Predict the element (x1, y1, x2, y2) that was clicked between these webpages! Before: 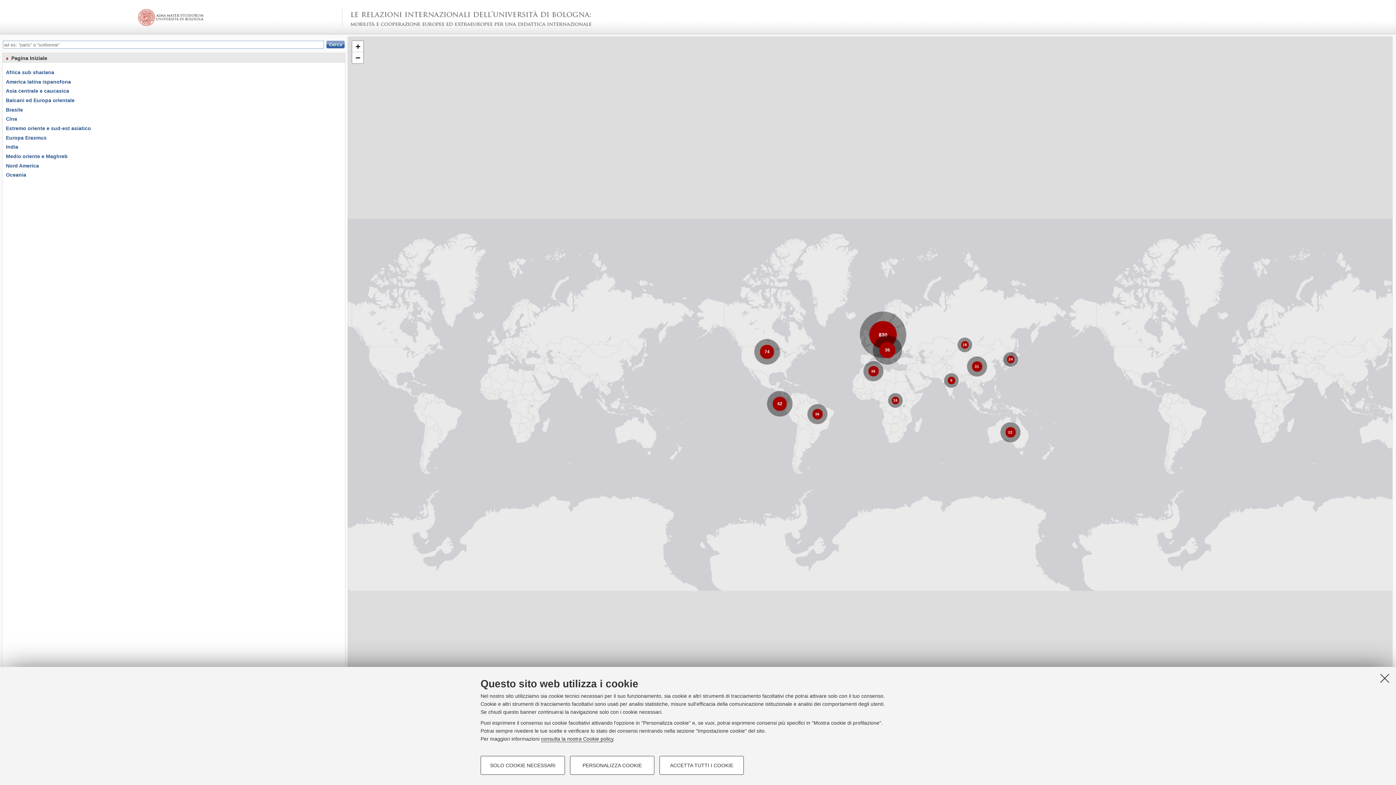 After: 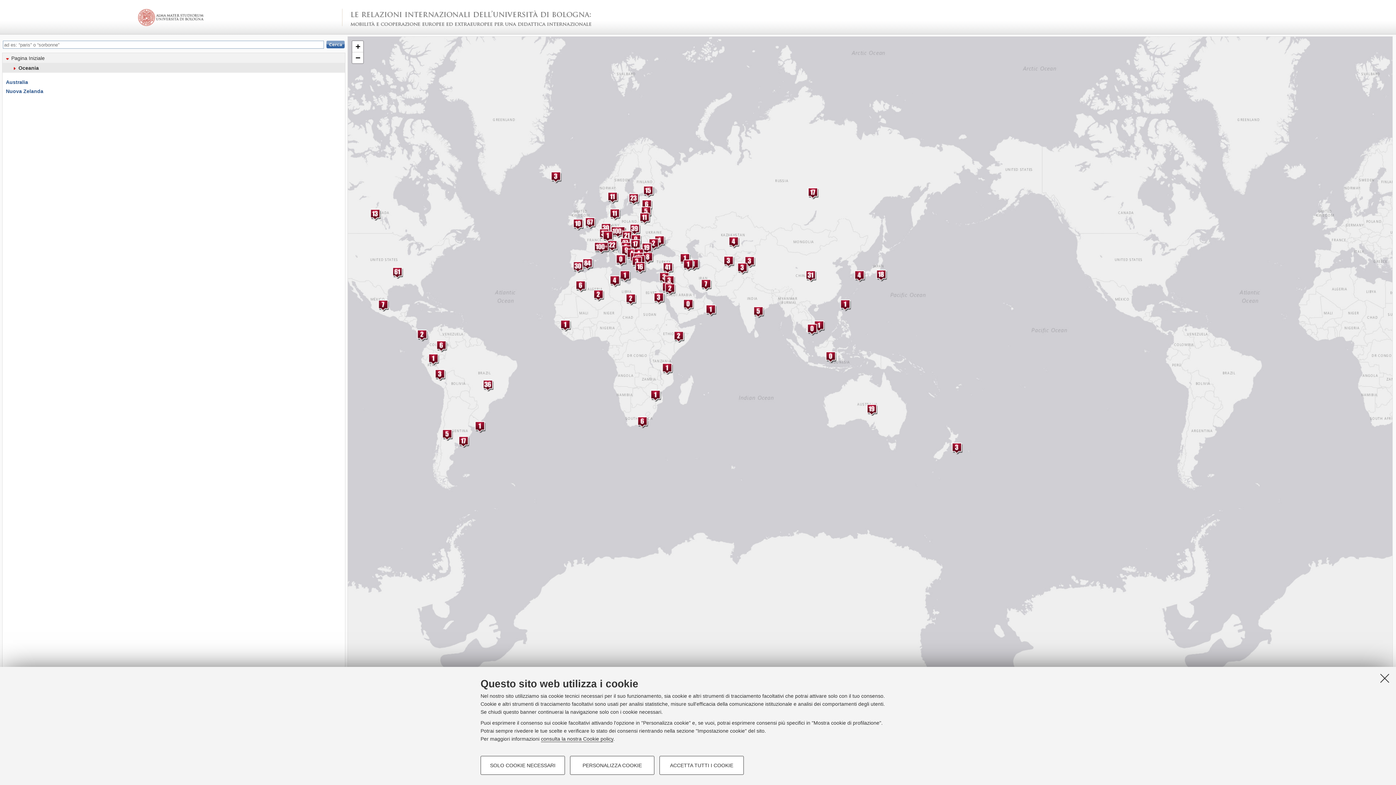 Action: label: Oceania bbox: (5, 172, 26, 177)